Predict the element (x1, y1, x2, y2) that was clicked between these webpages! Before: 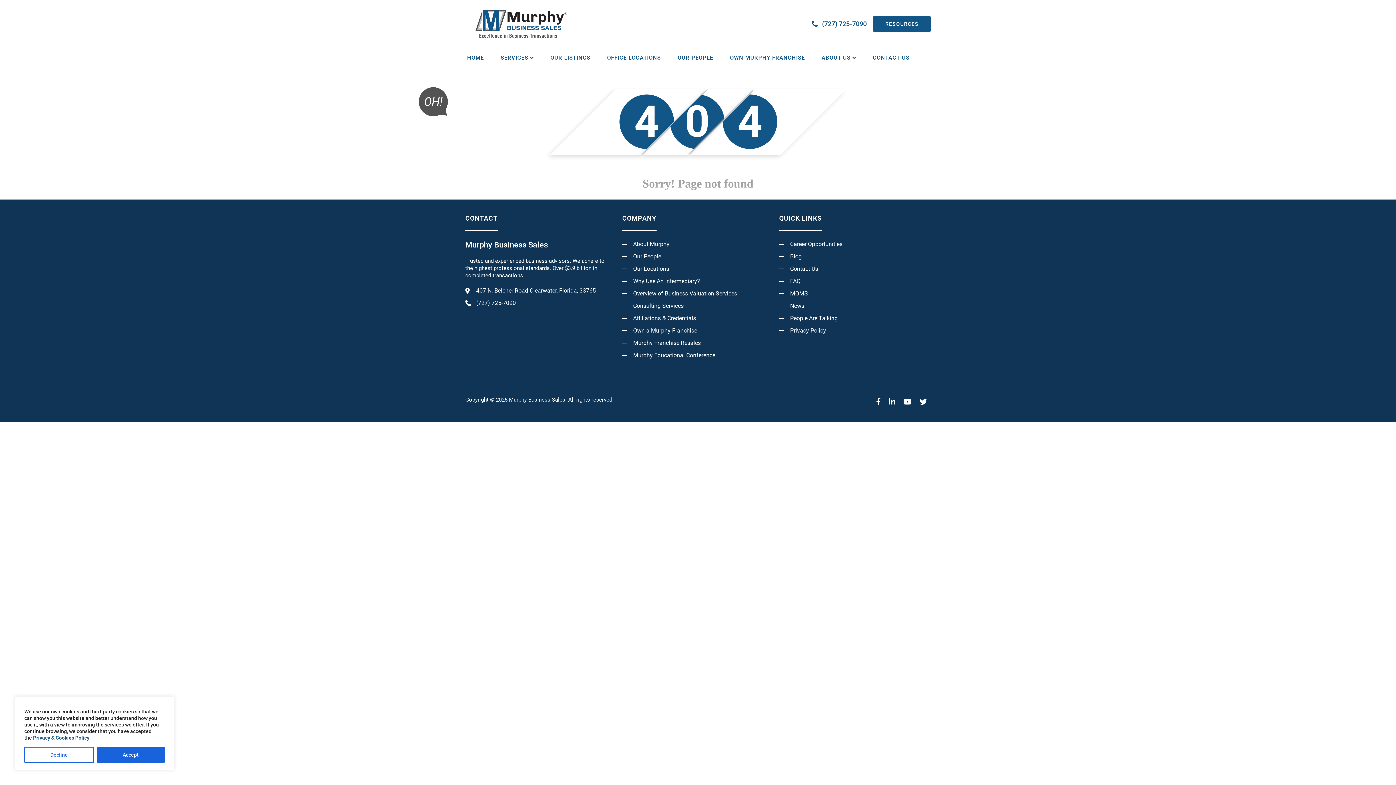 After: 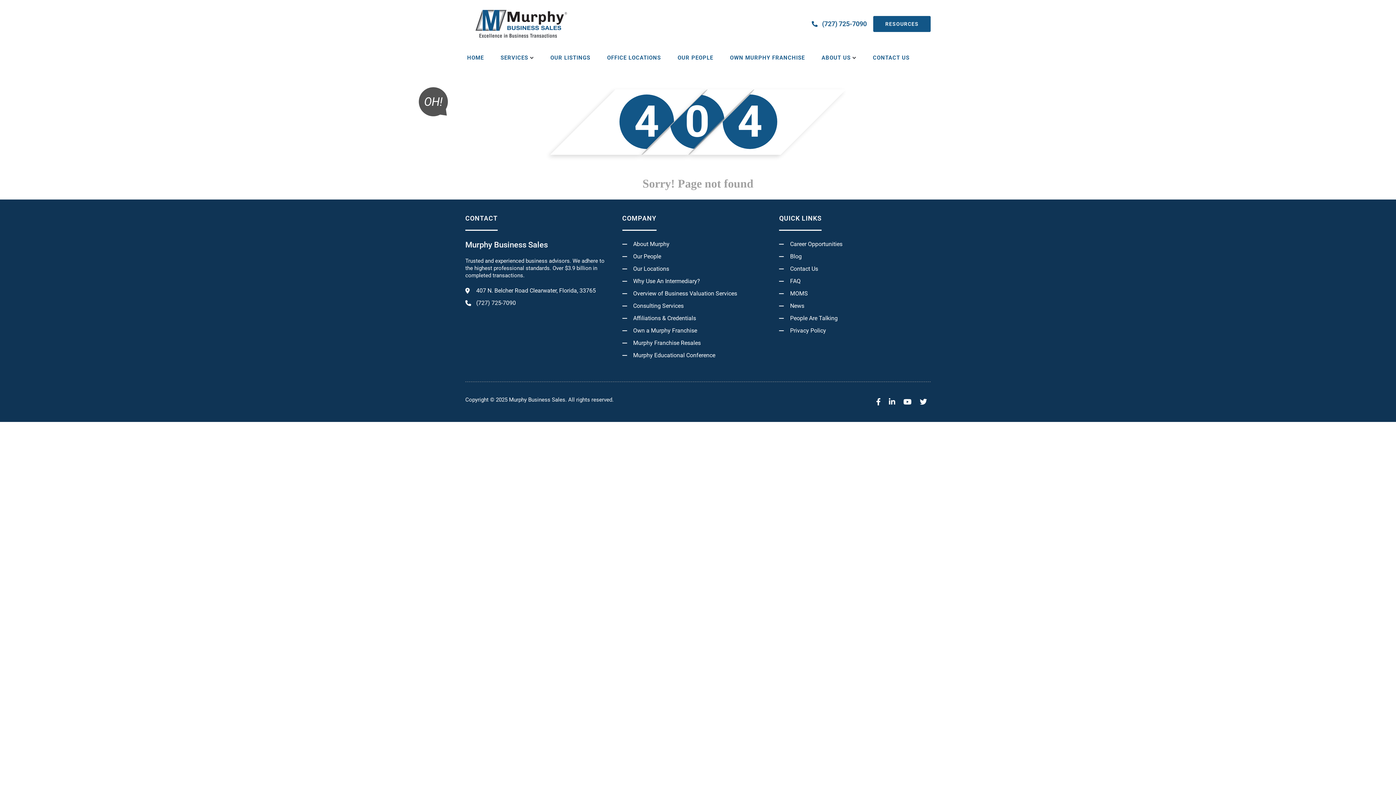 Action: bbox: (24, 747, 93, 763) label: Decline